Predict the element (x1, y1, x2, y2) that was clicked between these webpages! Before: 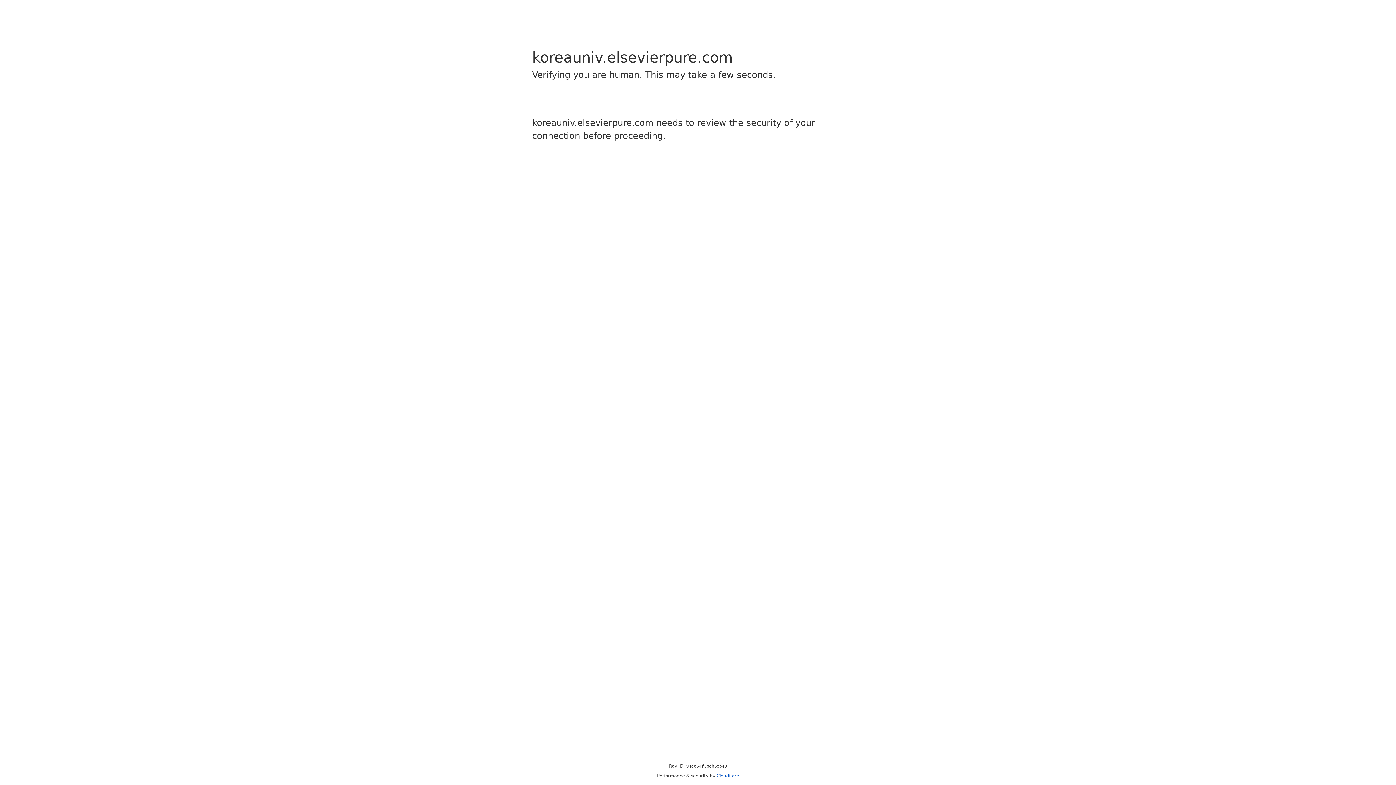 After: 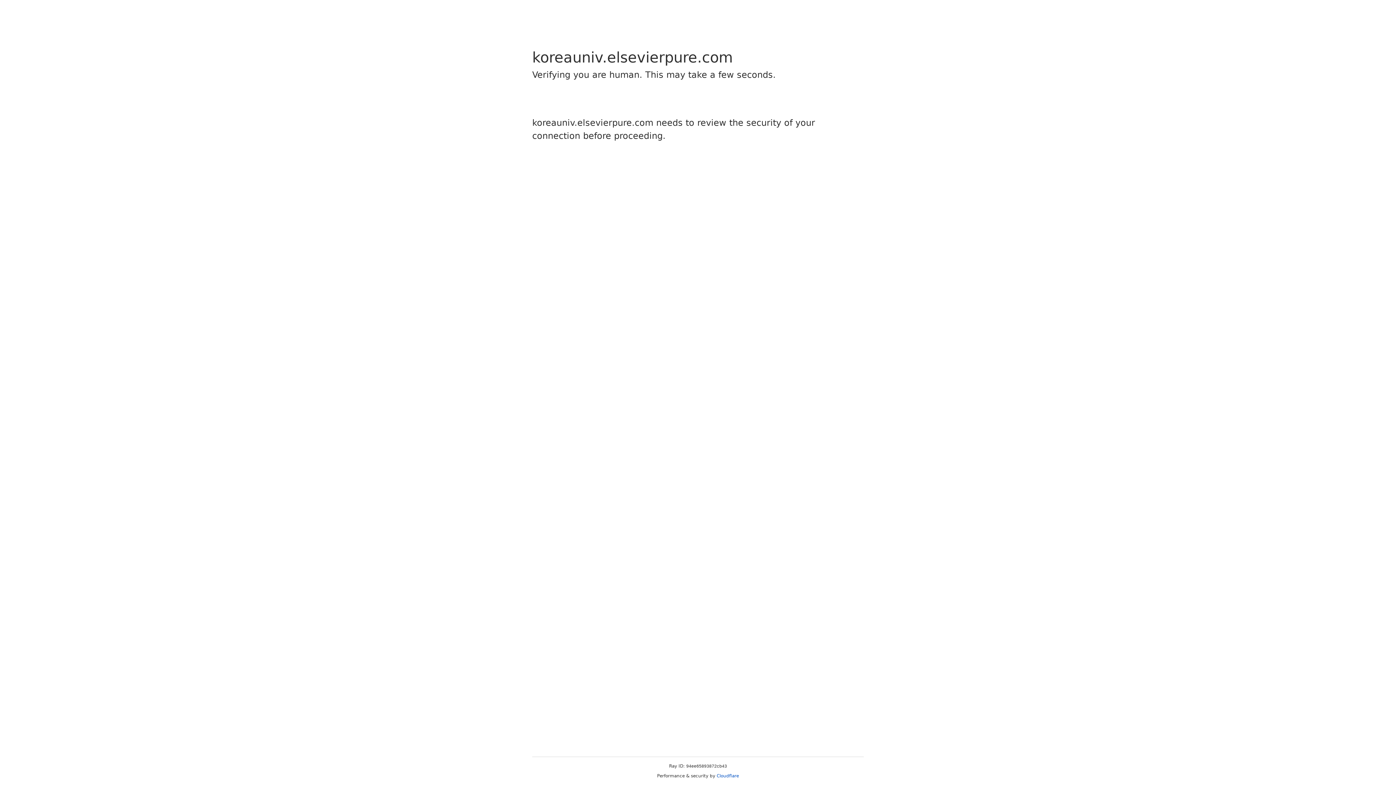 Action: label: Cloudflare bbox: (716, 773, 739, 778)